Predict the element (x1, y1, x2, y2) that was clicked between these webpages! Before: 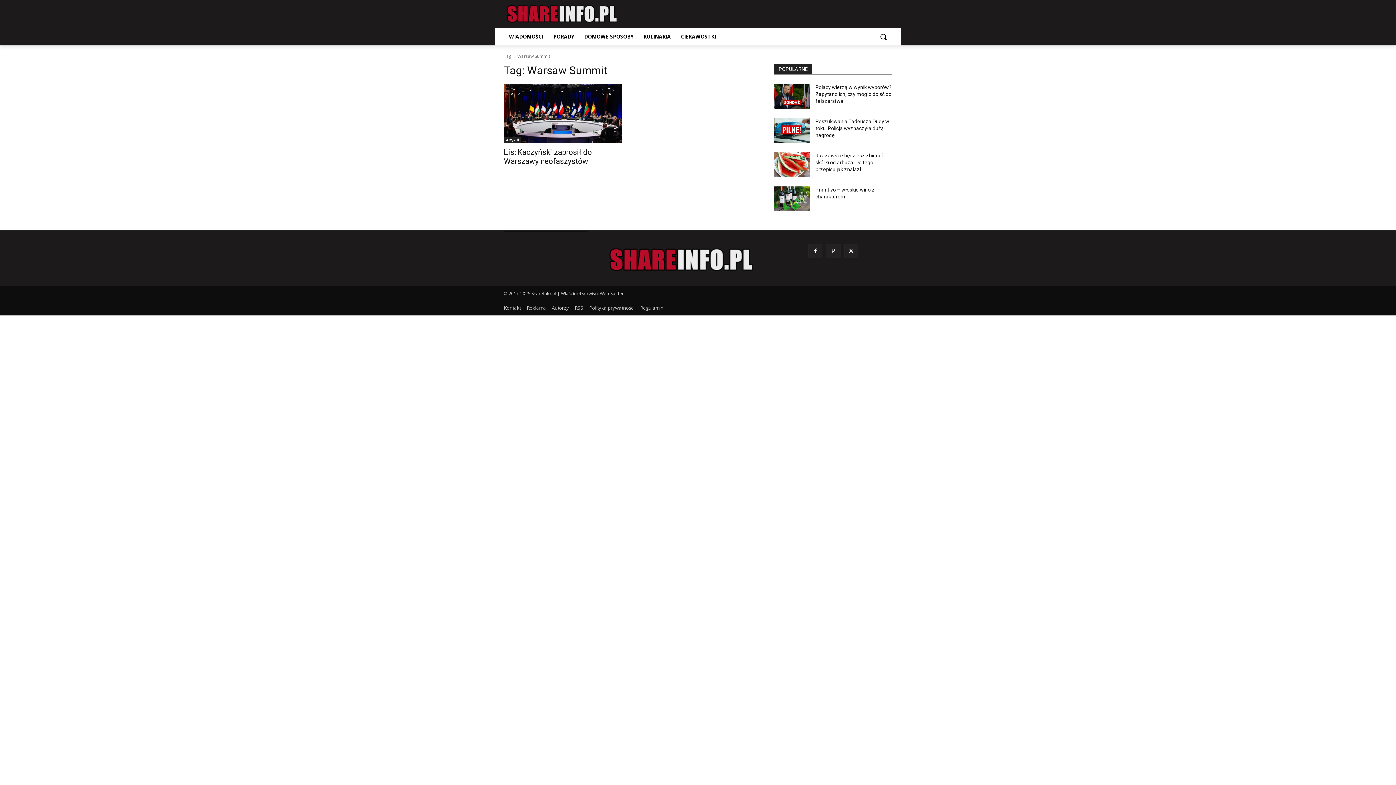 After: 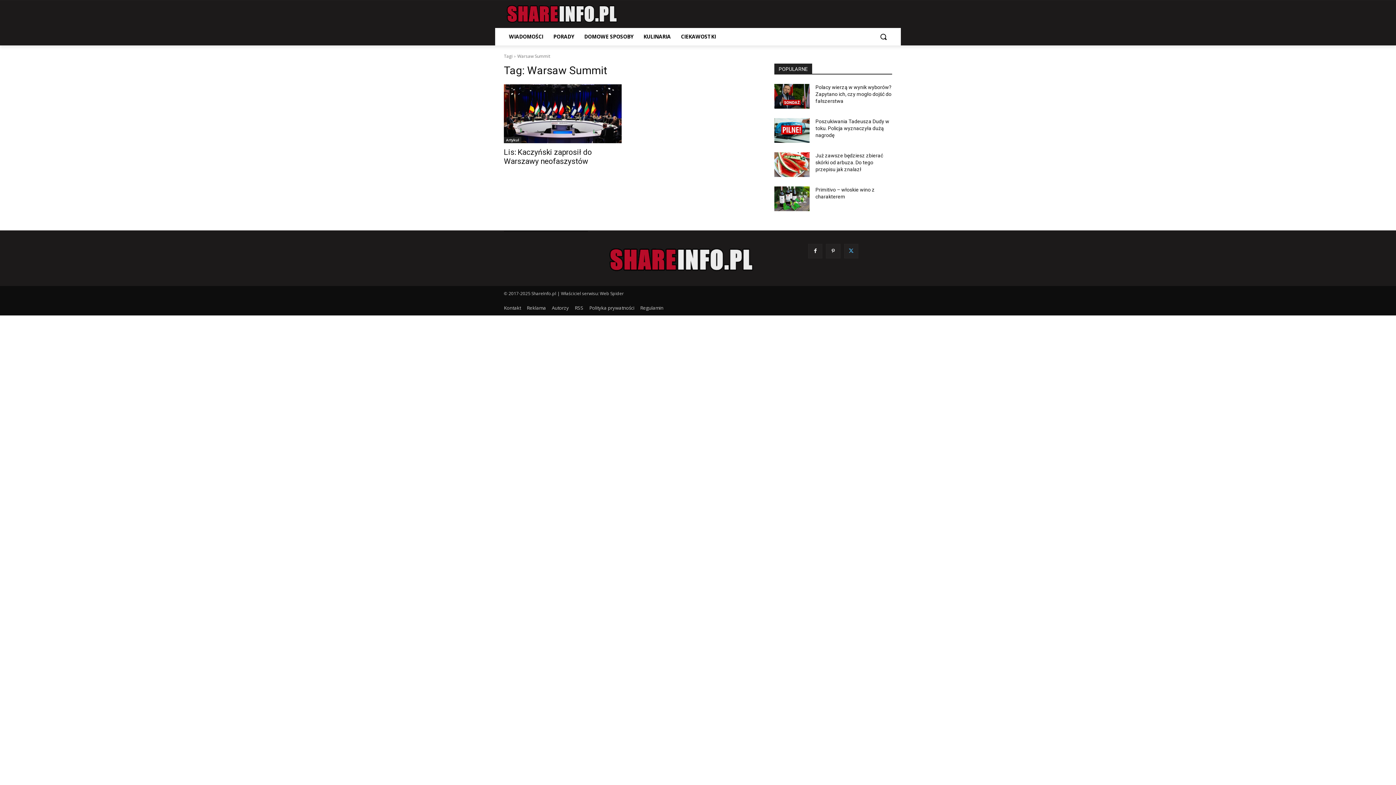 Action: bbox: (844, 244, 858, 258)